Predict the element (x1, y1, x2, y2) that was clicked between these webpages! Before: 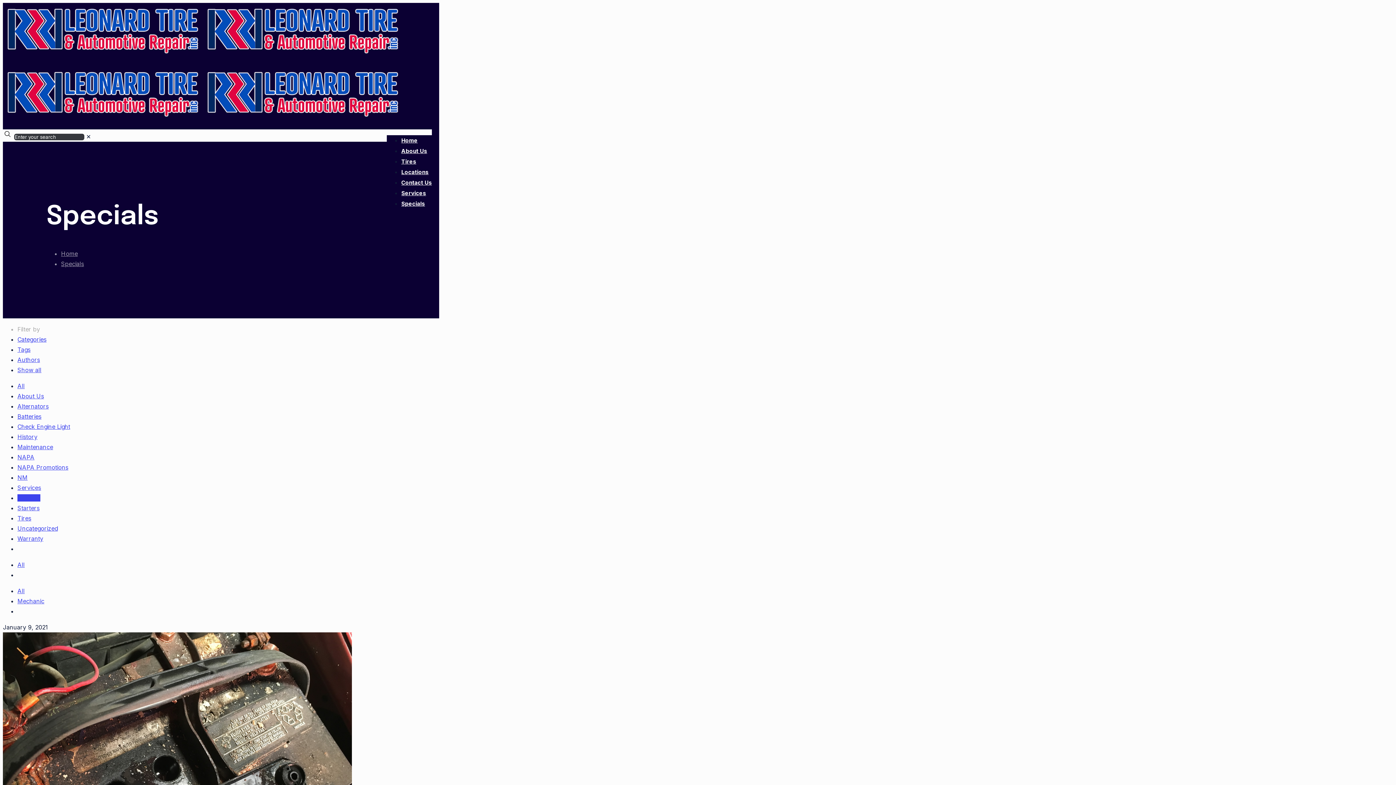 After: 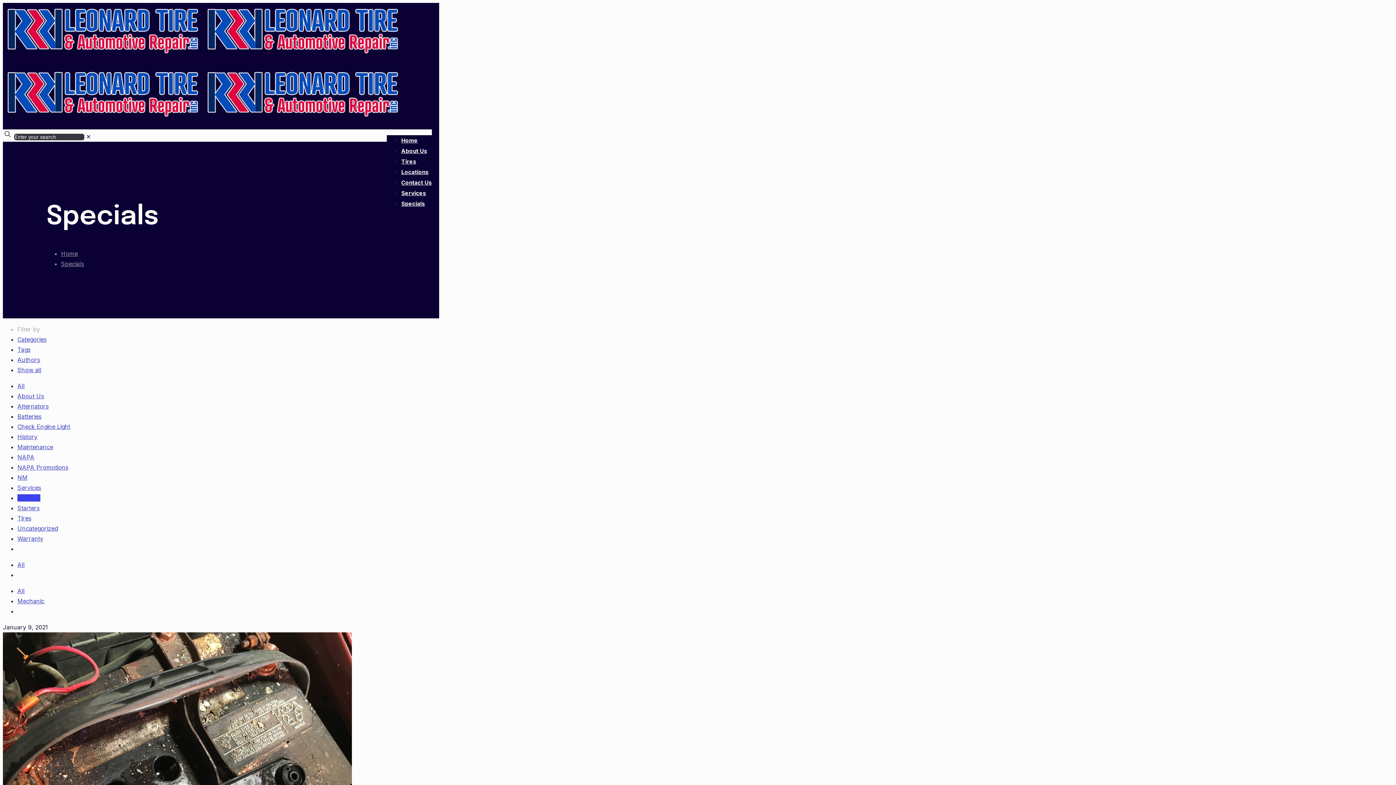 Action: label: Specials bbox: (61, 260, 84, 267)